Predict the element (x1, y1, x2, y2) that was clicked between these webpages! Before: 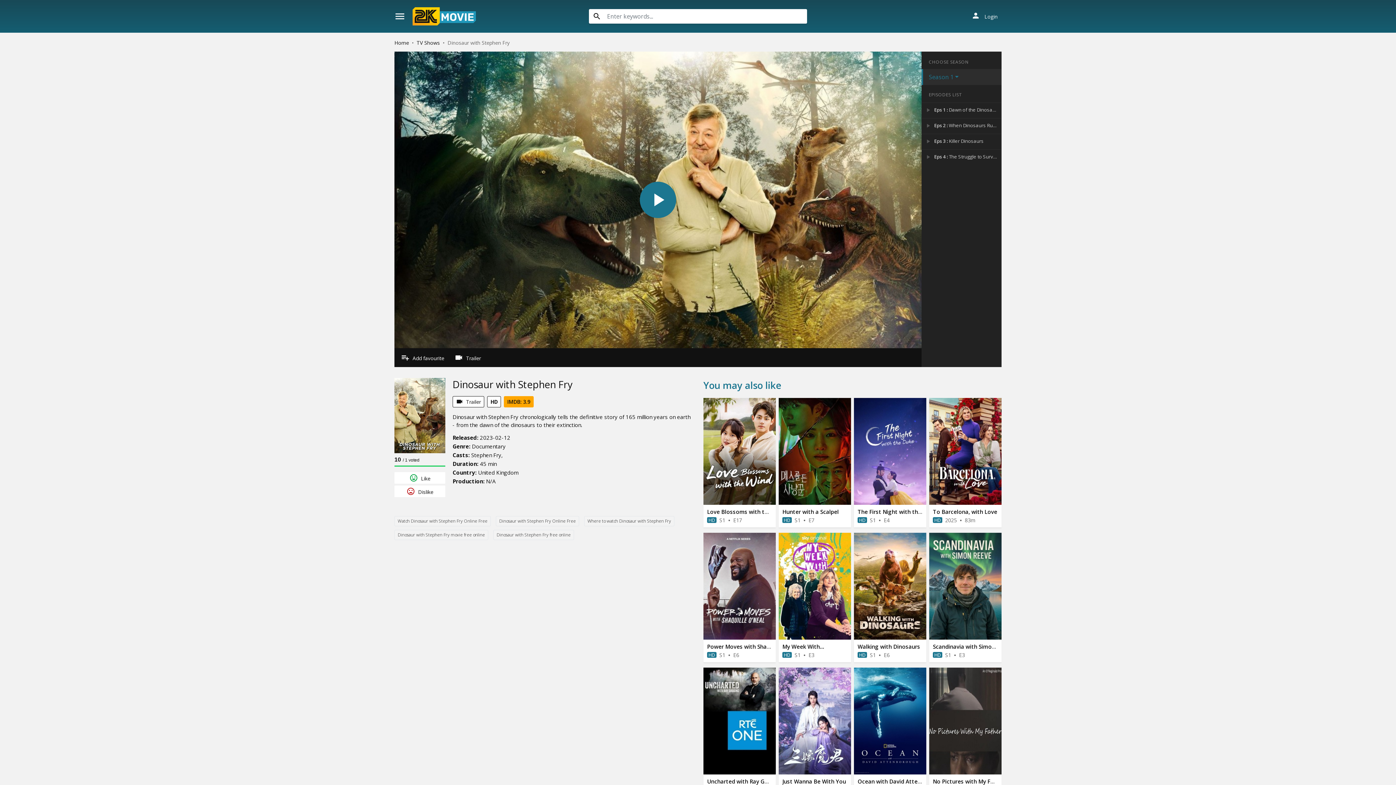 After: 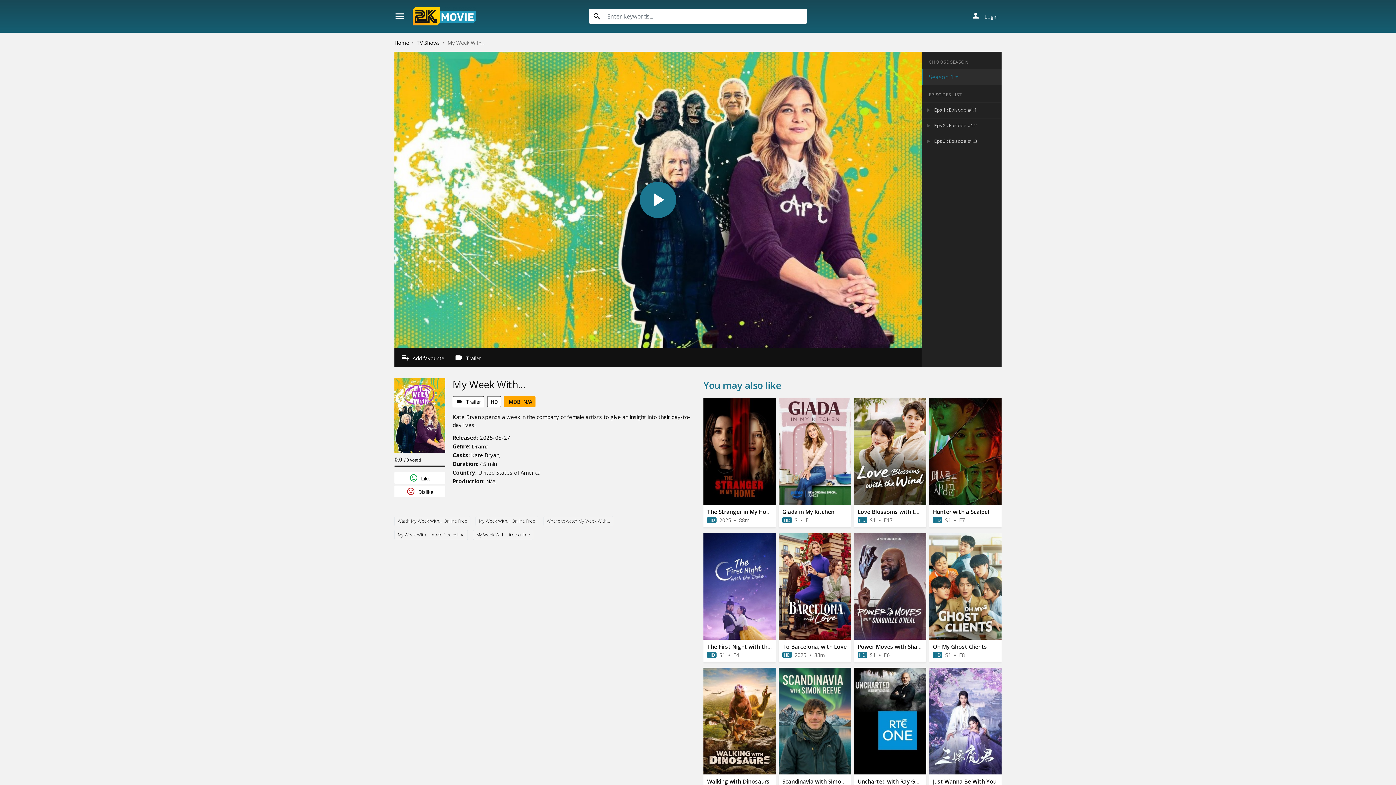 Action: bbox: (782, 643, 824, 650) label: My Week With...